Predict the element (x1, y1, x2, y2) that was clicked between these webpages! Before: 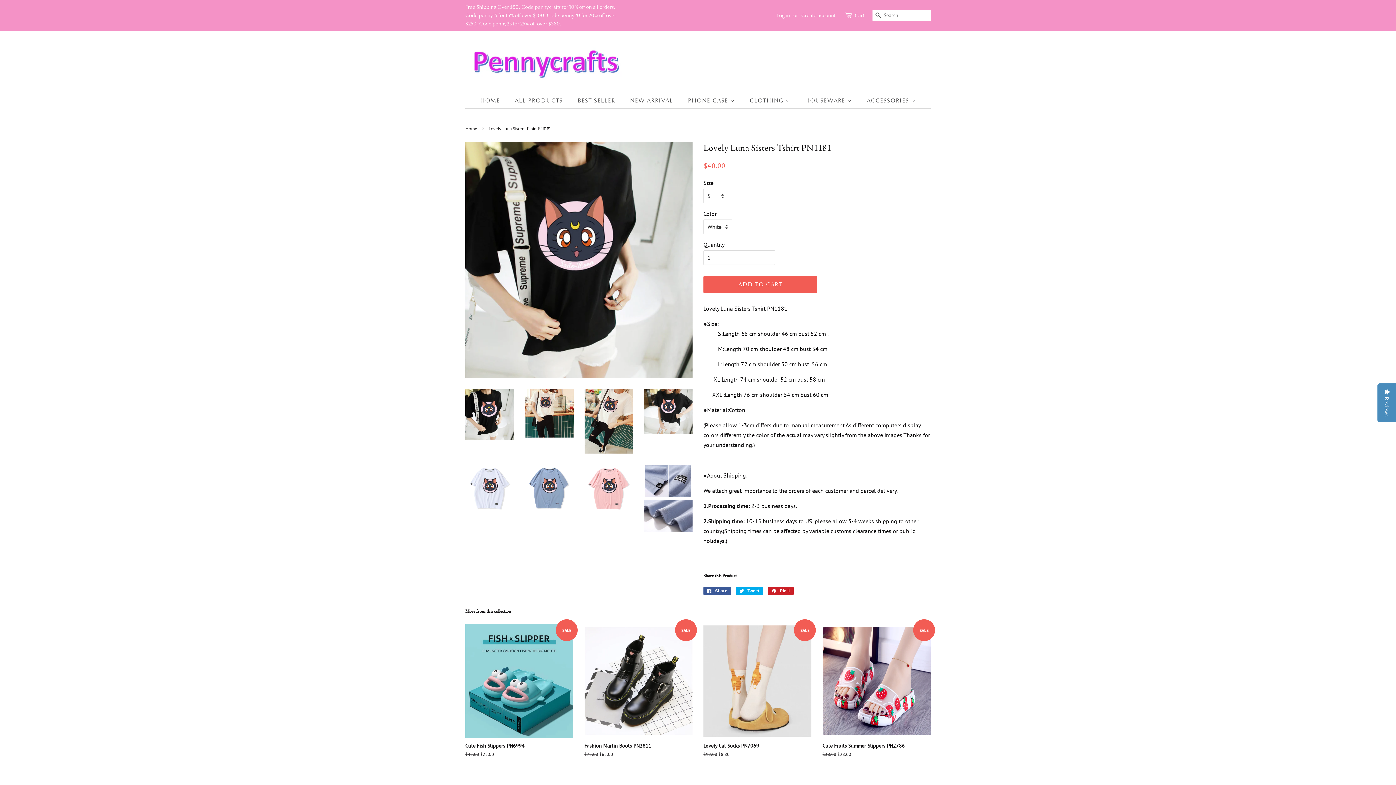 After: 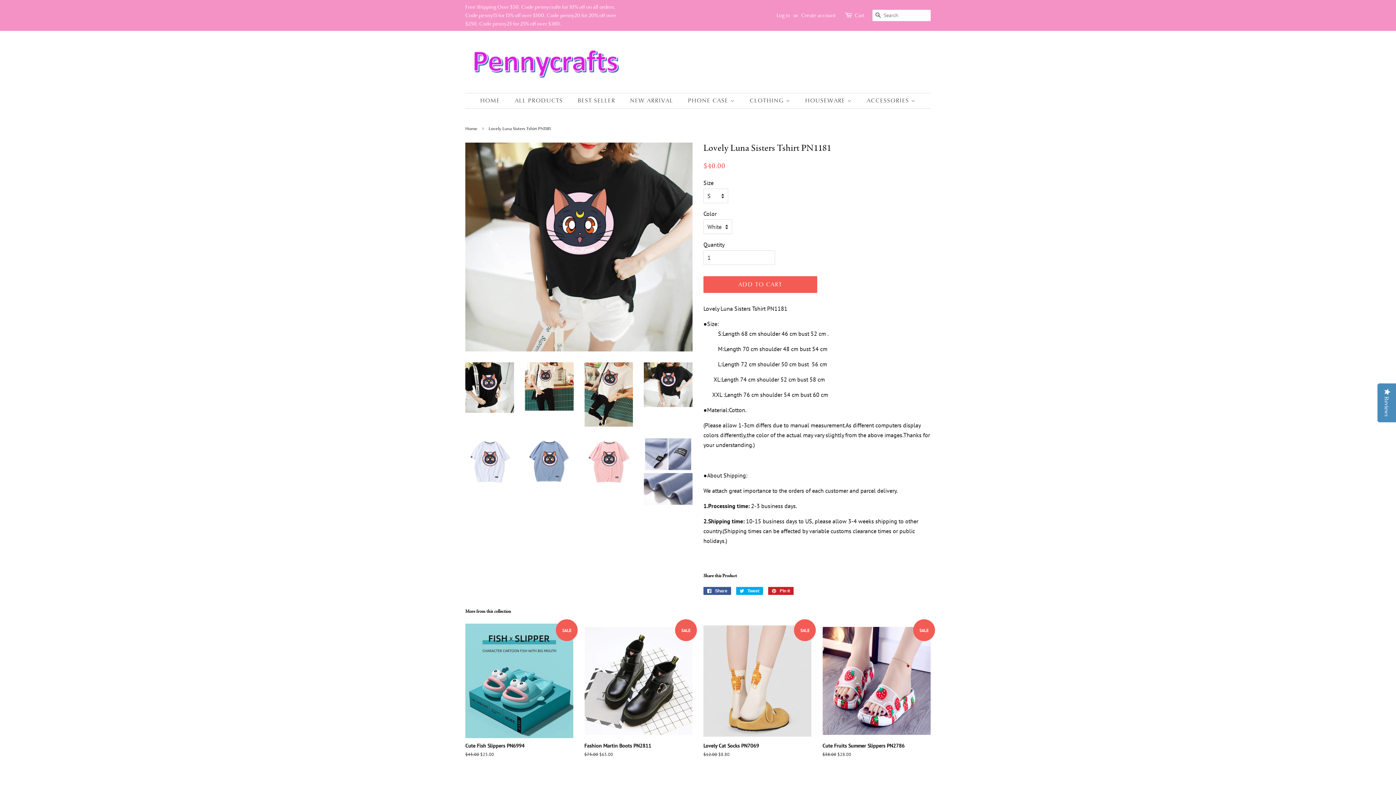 Action: bbox: (644, 389, 692, 434)